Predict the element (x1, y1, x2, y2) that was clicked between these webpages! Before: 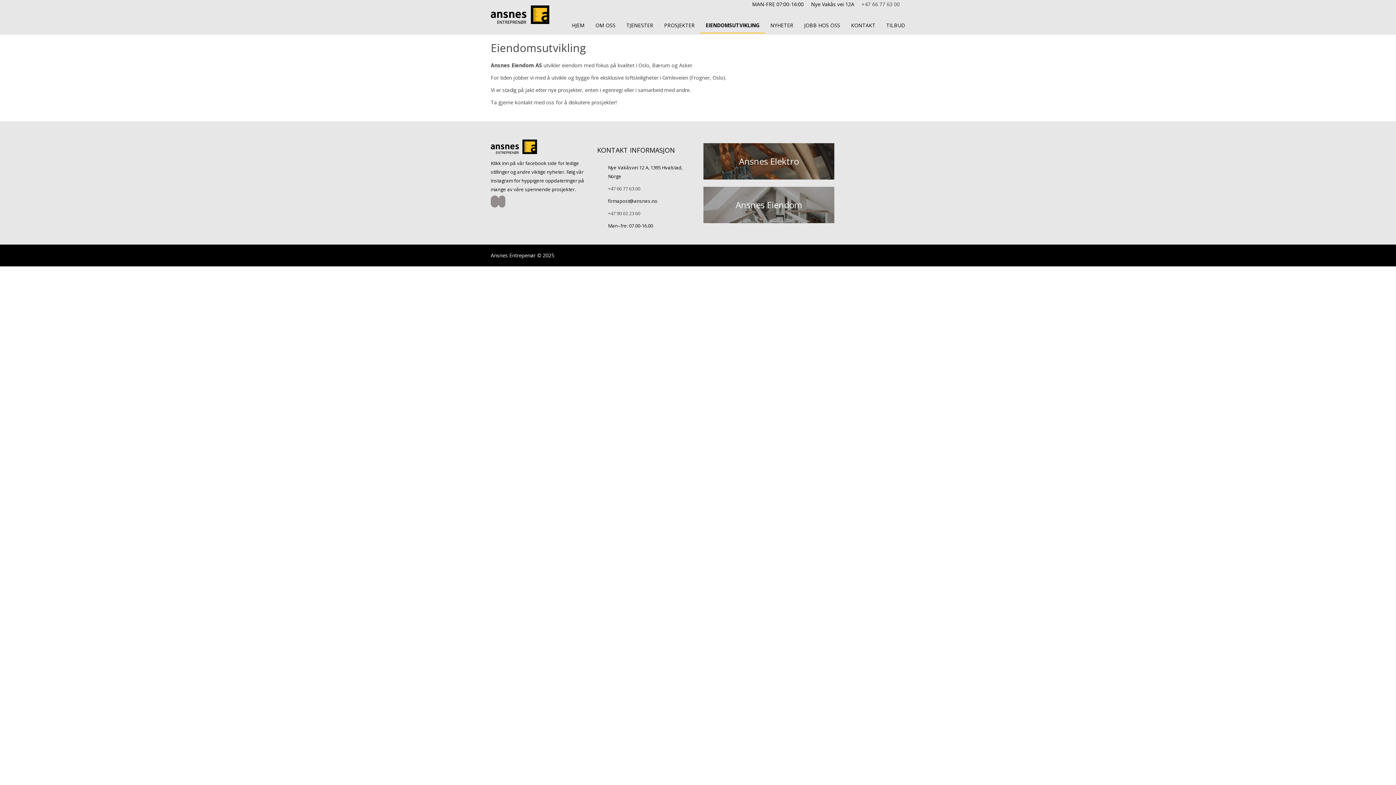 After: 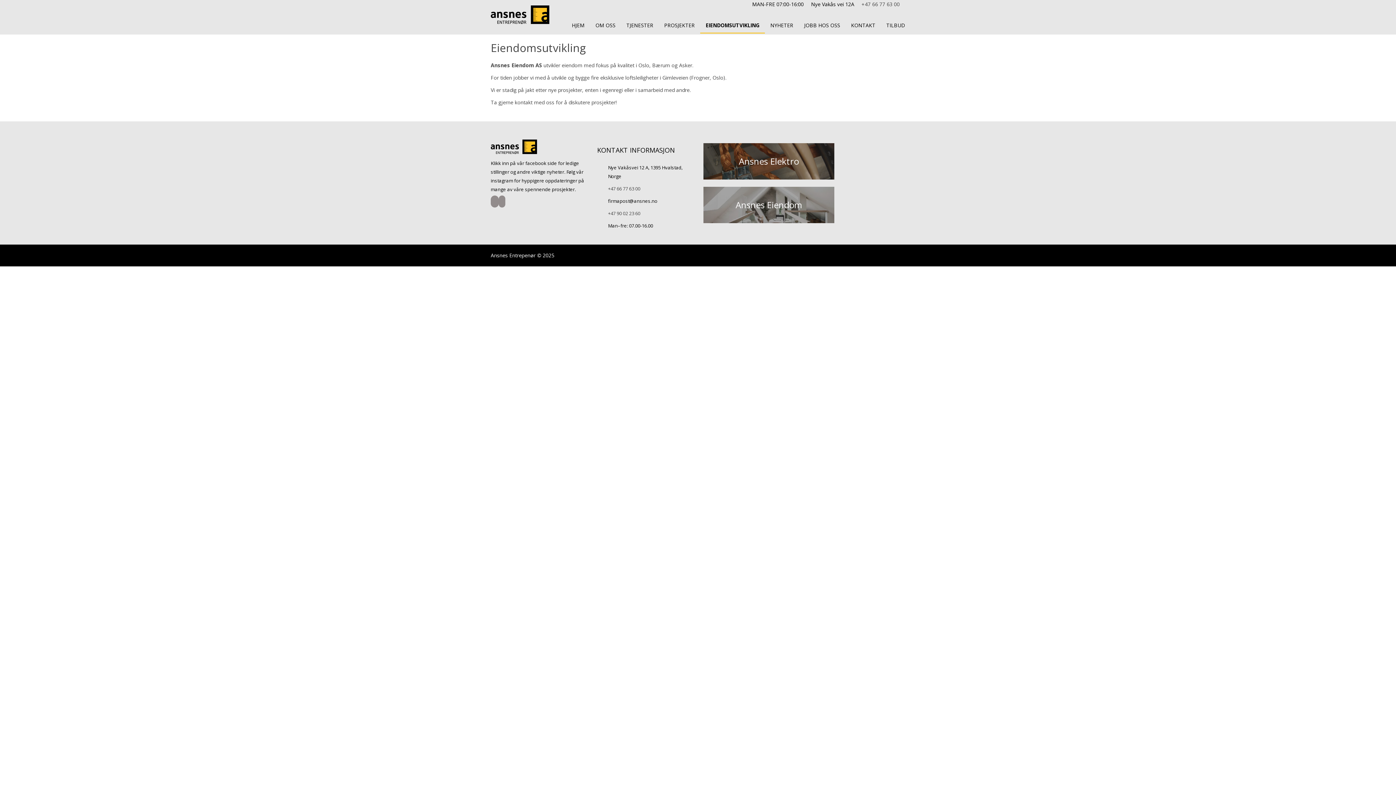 Action: label: EIENDOMSUTVIKLING bbox: (700, 18, 765, 33)